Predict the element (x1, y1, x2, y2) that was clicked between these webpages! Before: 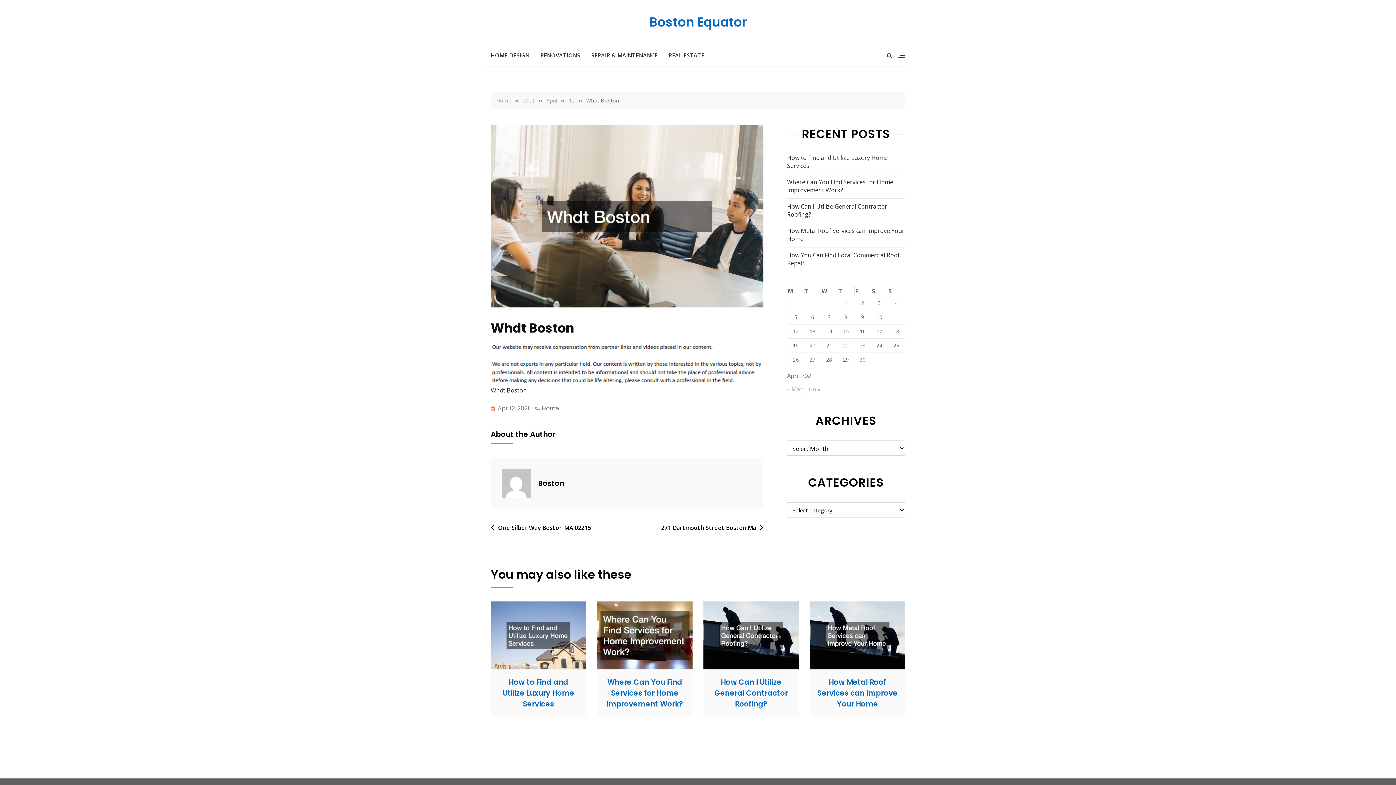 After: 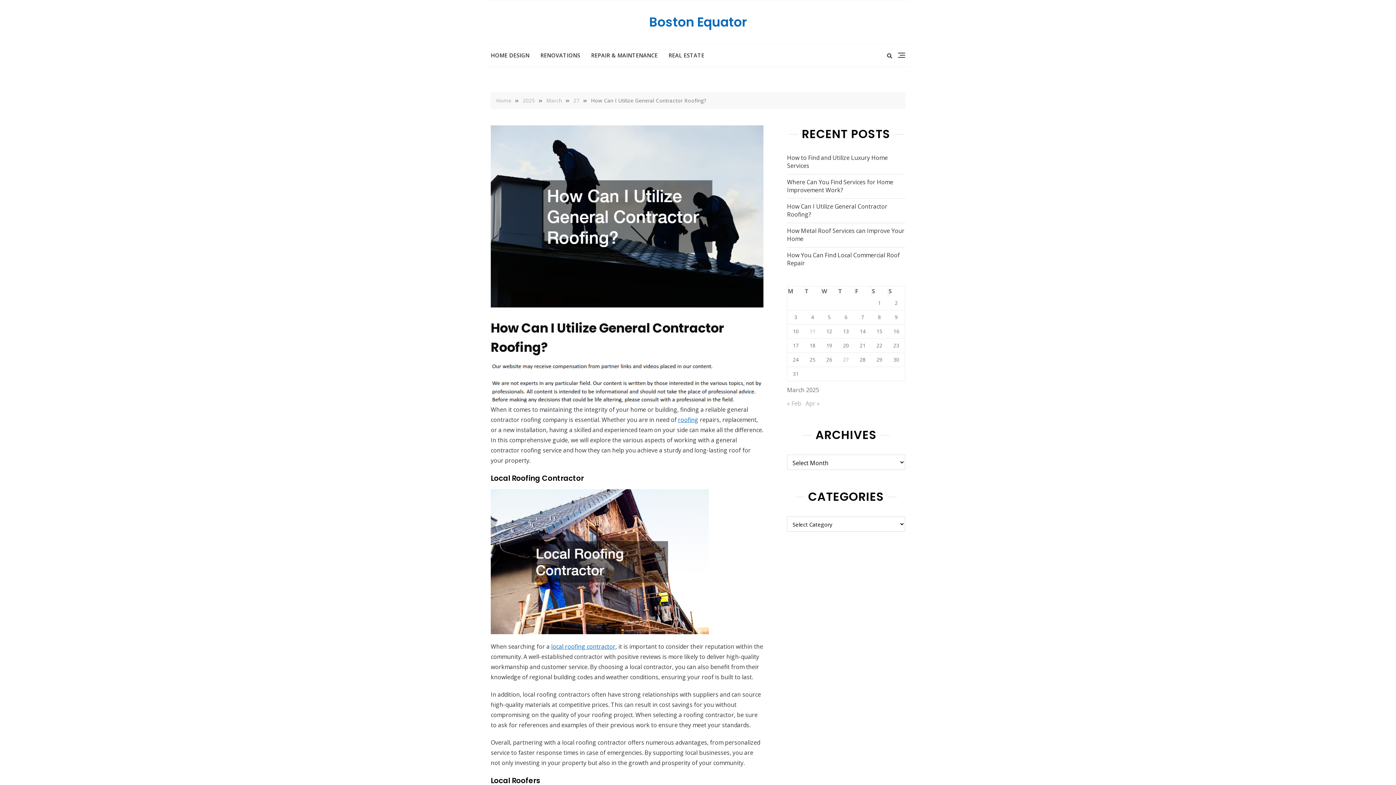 Action: label: How Can I Utilize General Contractor Roofing? bbox: (714, 677, 788, 709)